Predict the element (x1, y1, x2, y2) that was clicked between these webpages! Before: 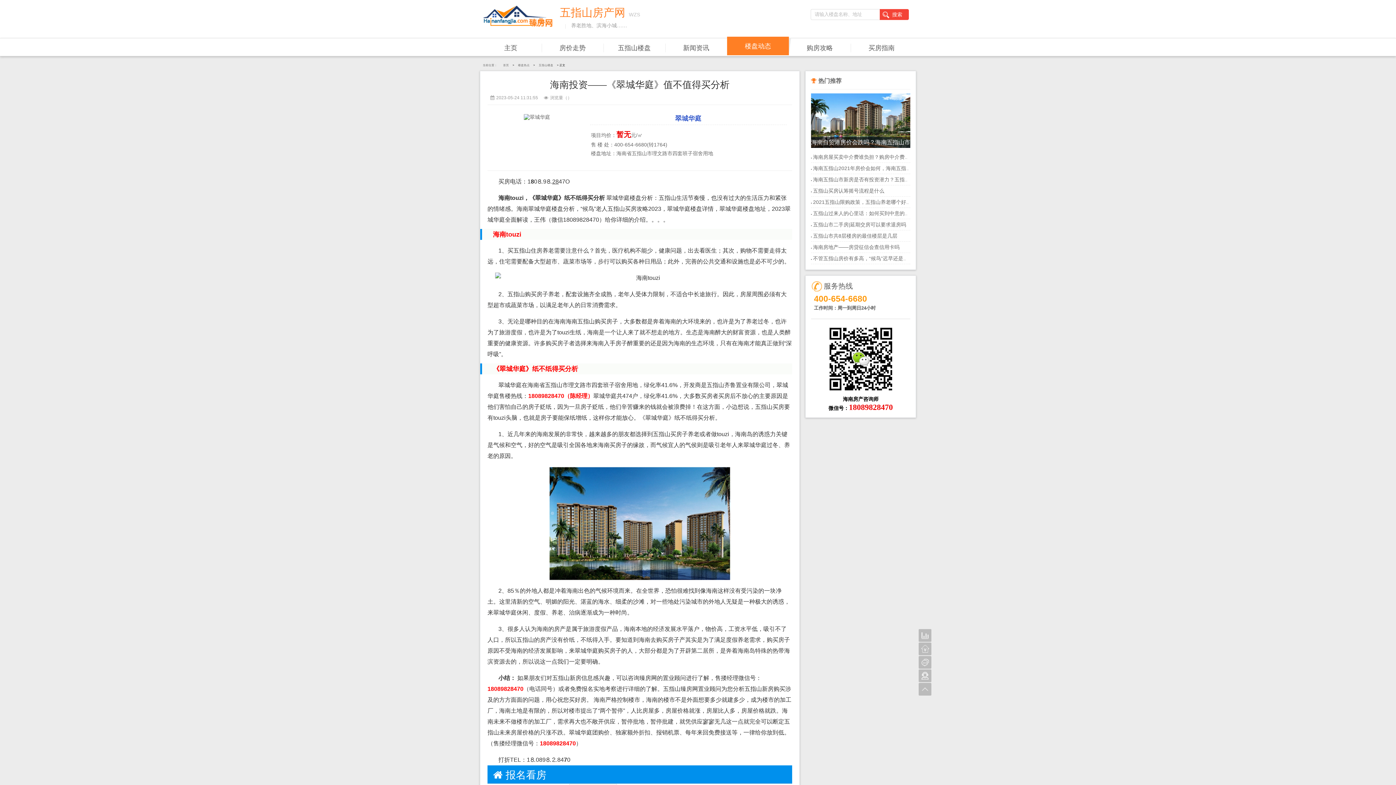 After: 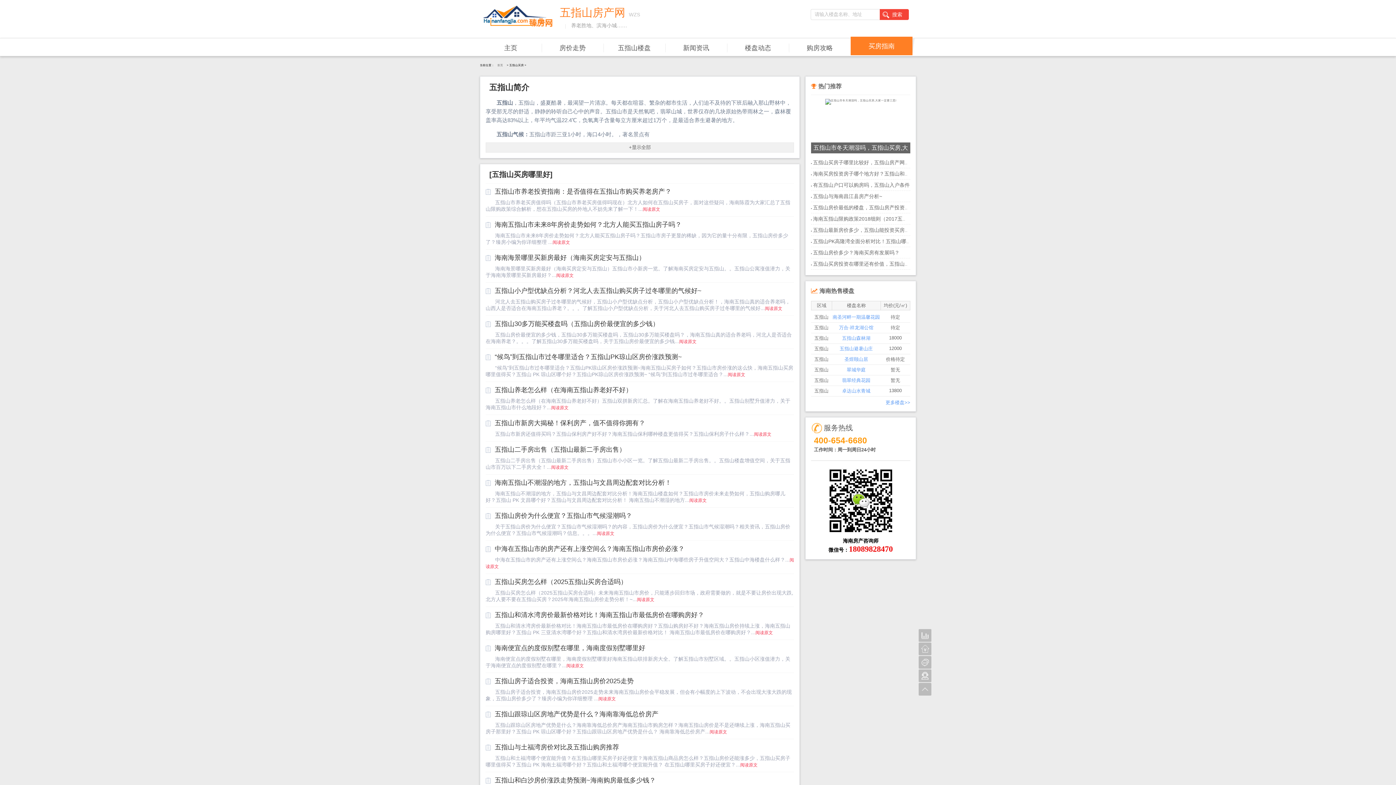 Action: label: 当前位置： bbox: (482, 63, 497, 66)